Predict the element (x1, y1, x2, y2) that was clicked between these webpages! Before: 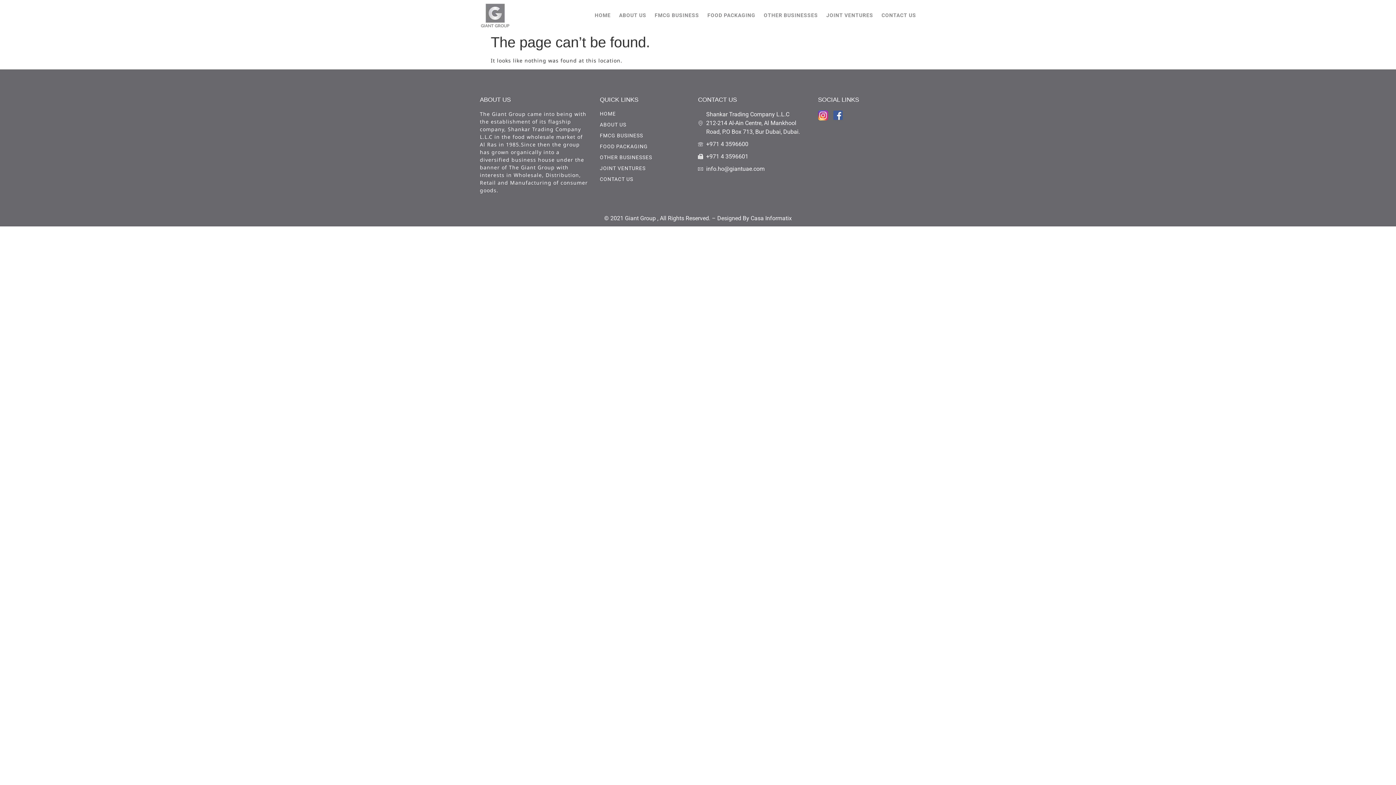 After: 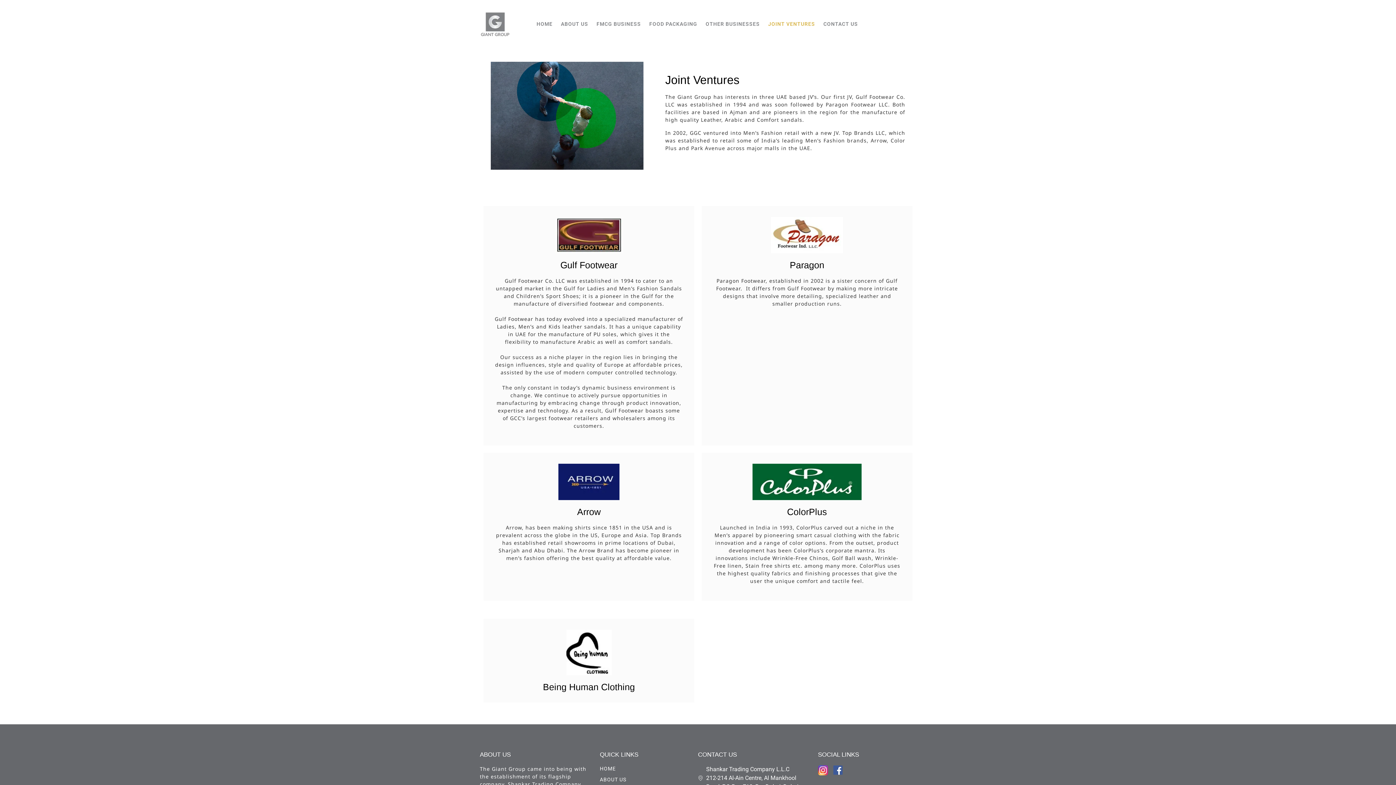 Action: label: JOINT VENTURES bbox: (600, 164, 698, 172)